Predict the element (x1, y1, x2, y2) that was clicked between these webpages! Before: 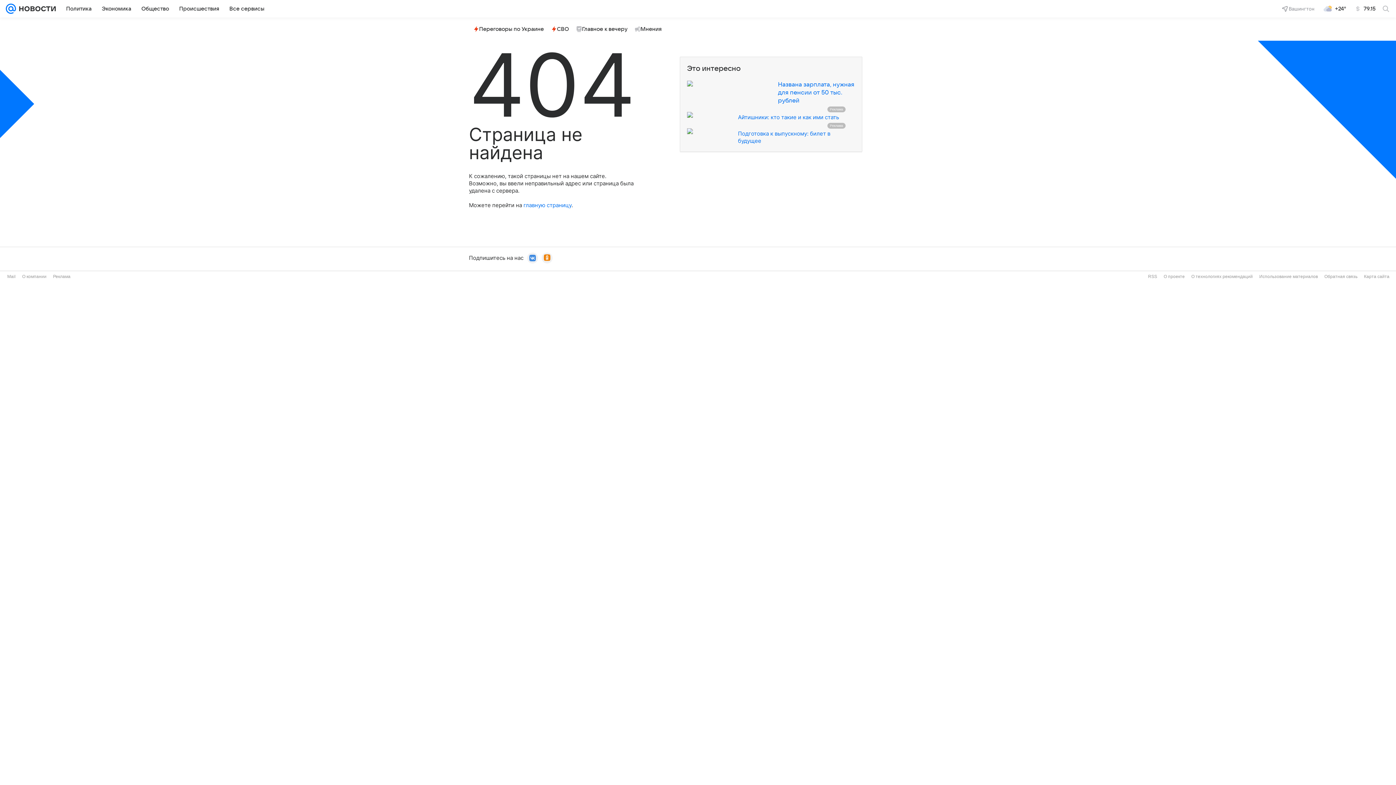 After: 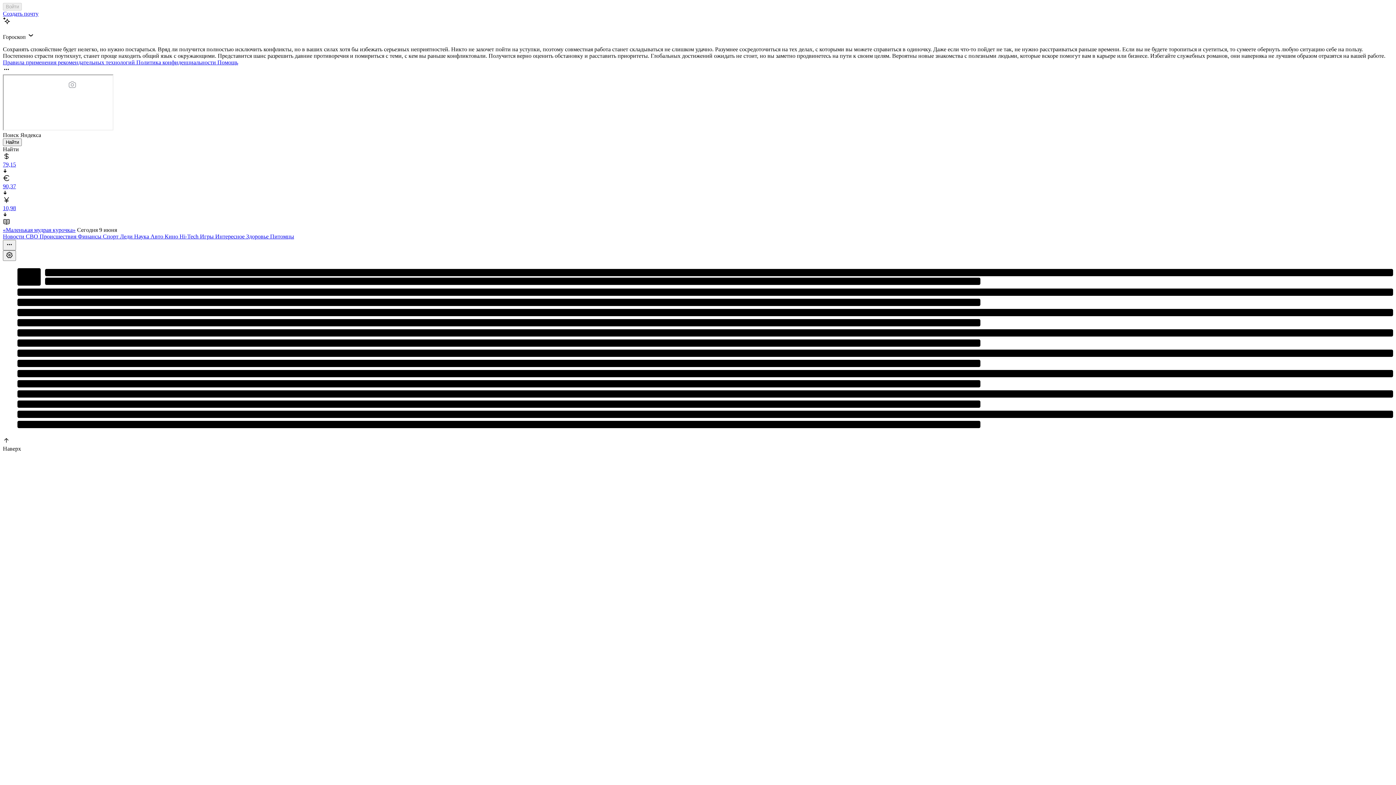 Action: bbox: (7, 274, 15, 279) label: Mail